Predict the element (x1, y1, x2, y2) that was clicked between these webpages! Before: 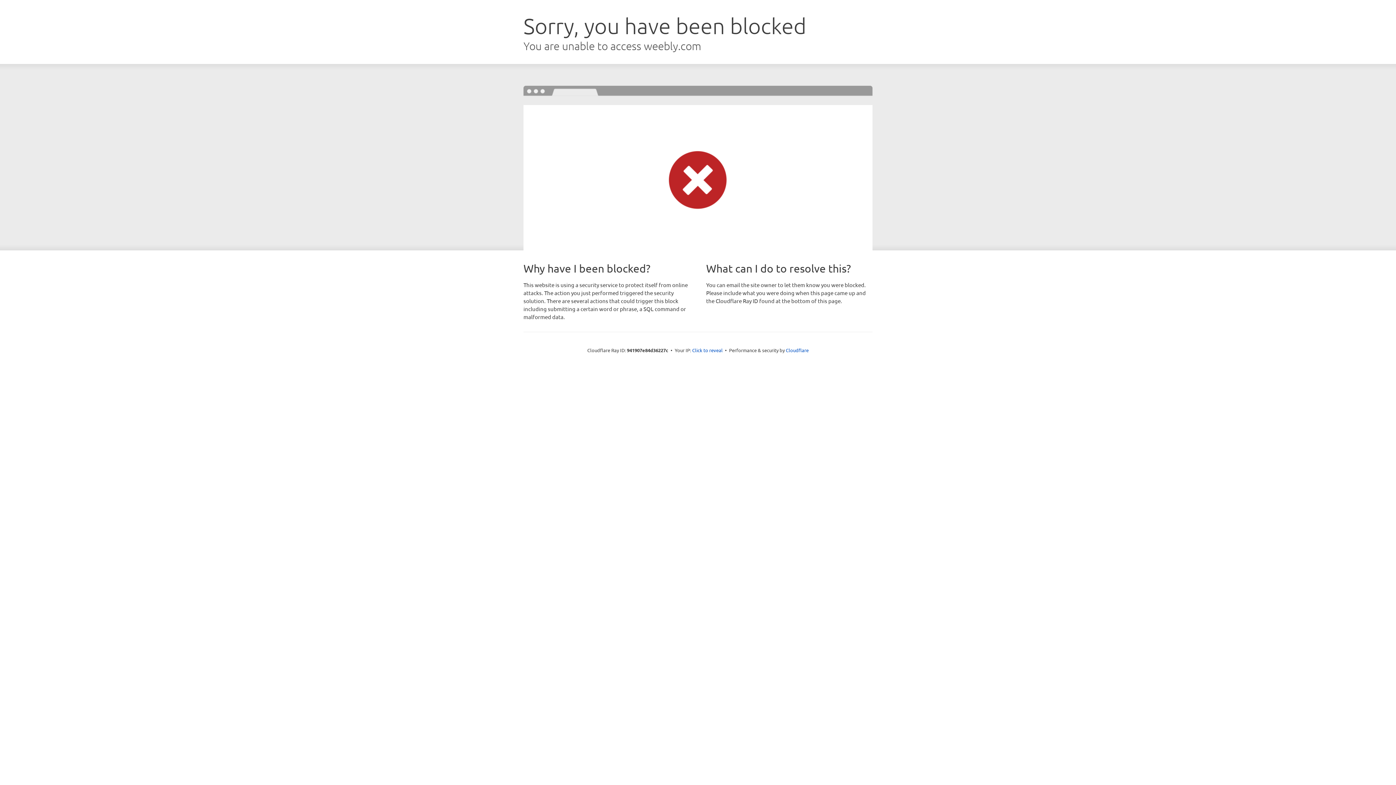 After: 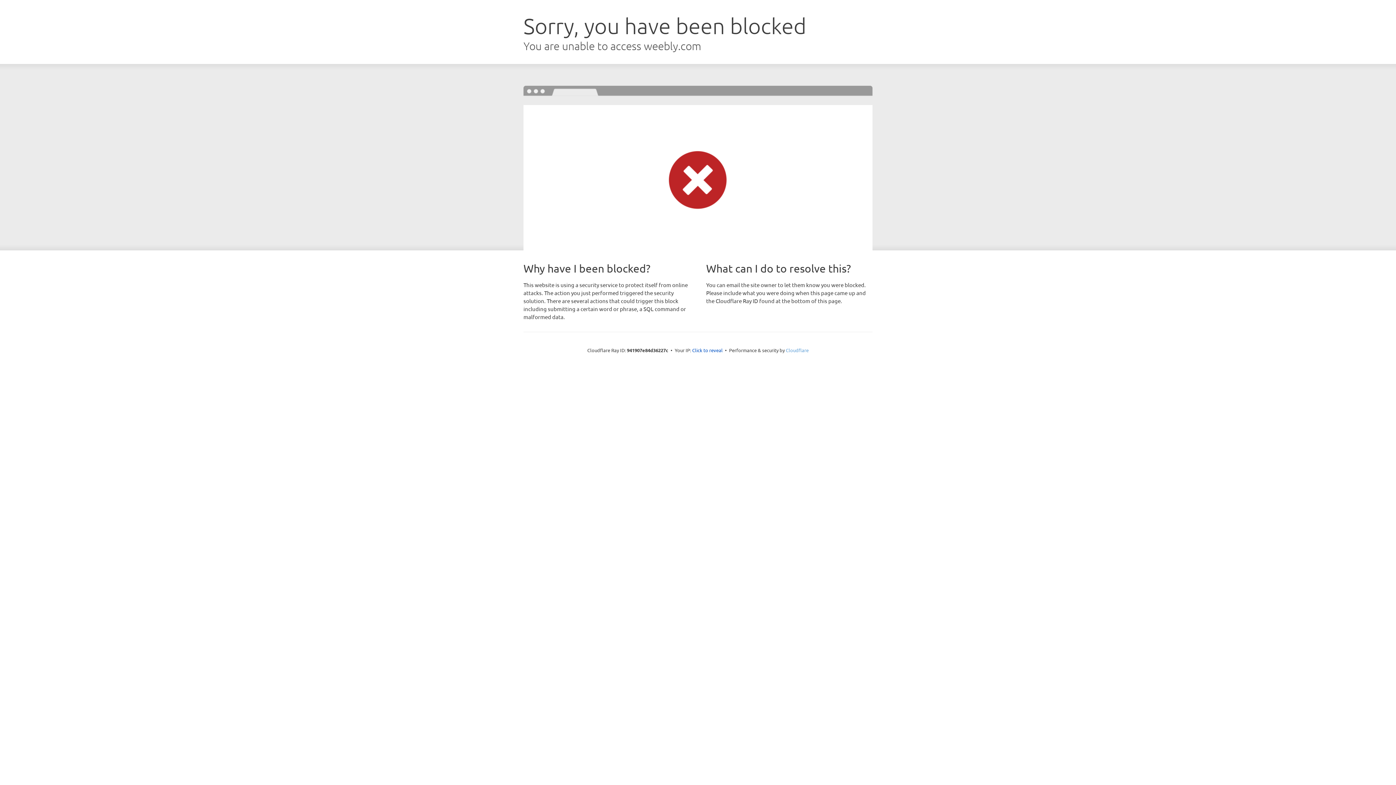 Action: label: Cloudflare bbox: (786, 347, 808, 353)